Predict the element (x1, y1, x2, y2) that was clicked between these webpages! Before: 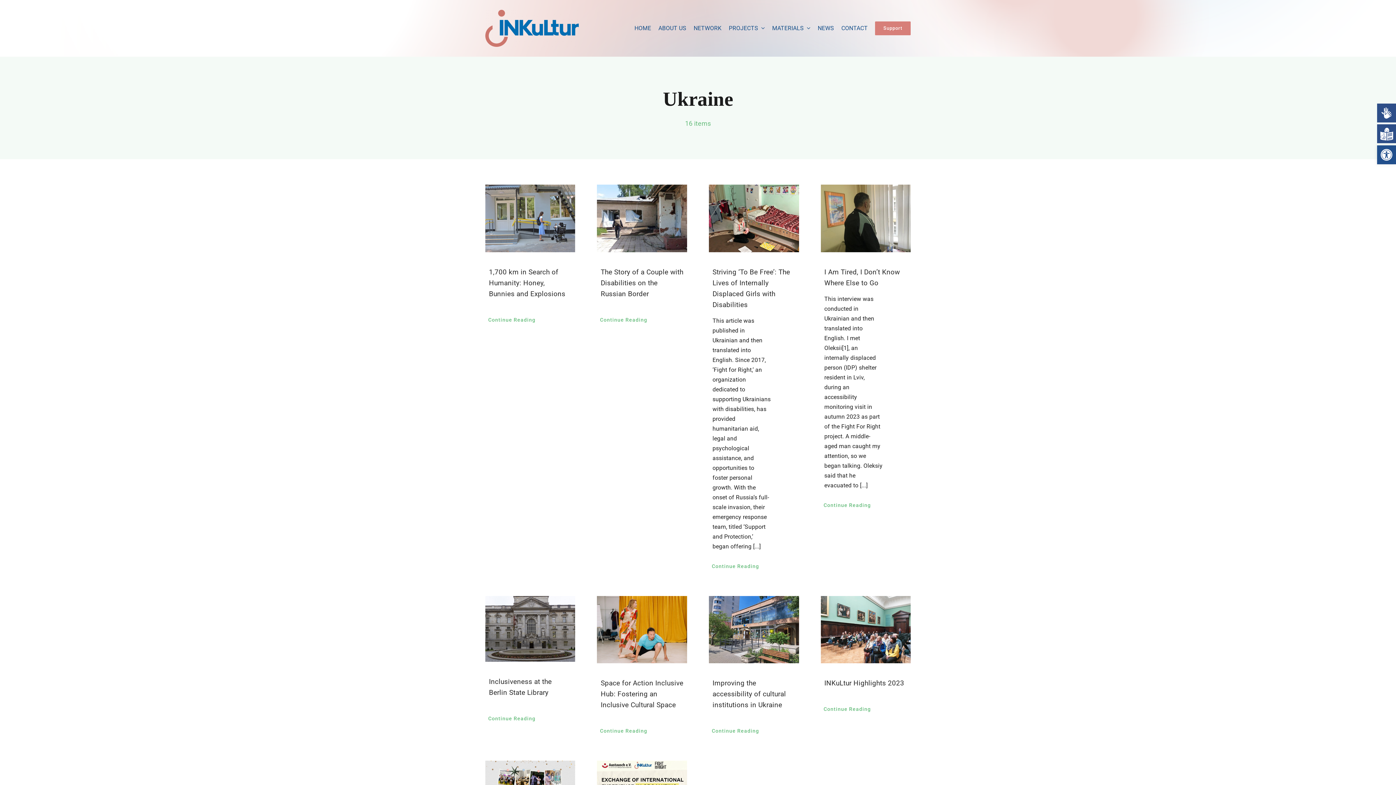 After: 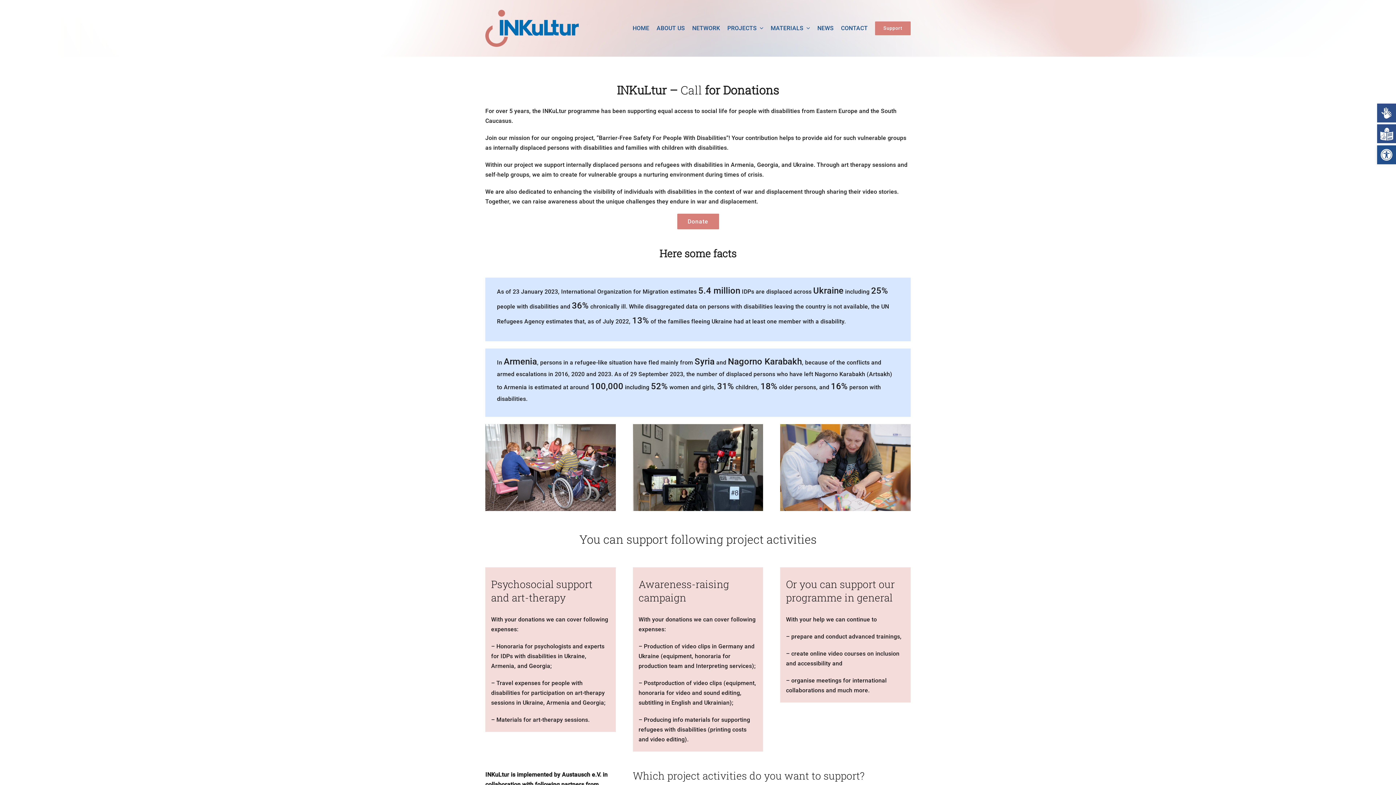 Action: label: Support bbox: (875, 16, 910, 40)